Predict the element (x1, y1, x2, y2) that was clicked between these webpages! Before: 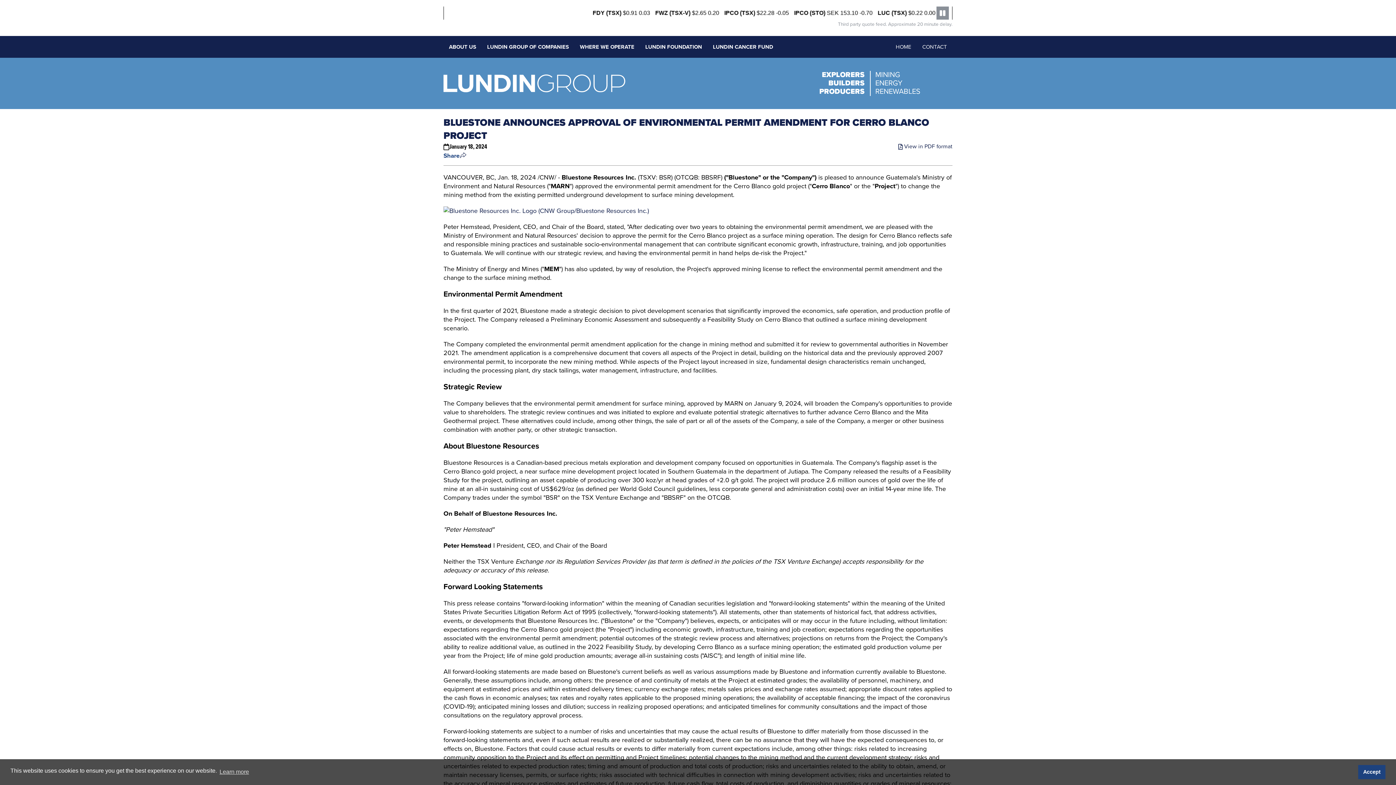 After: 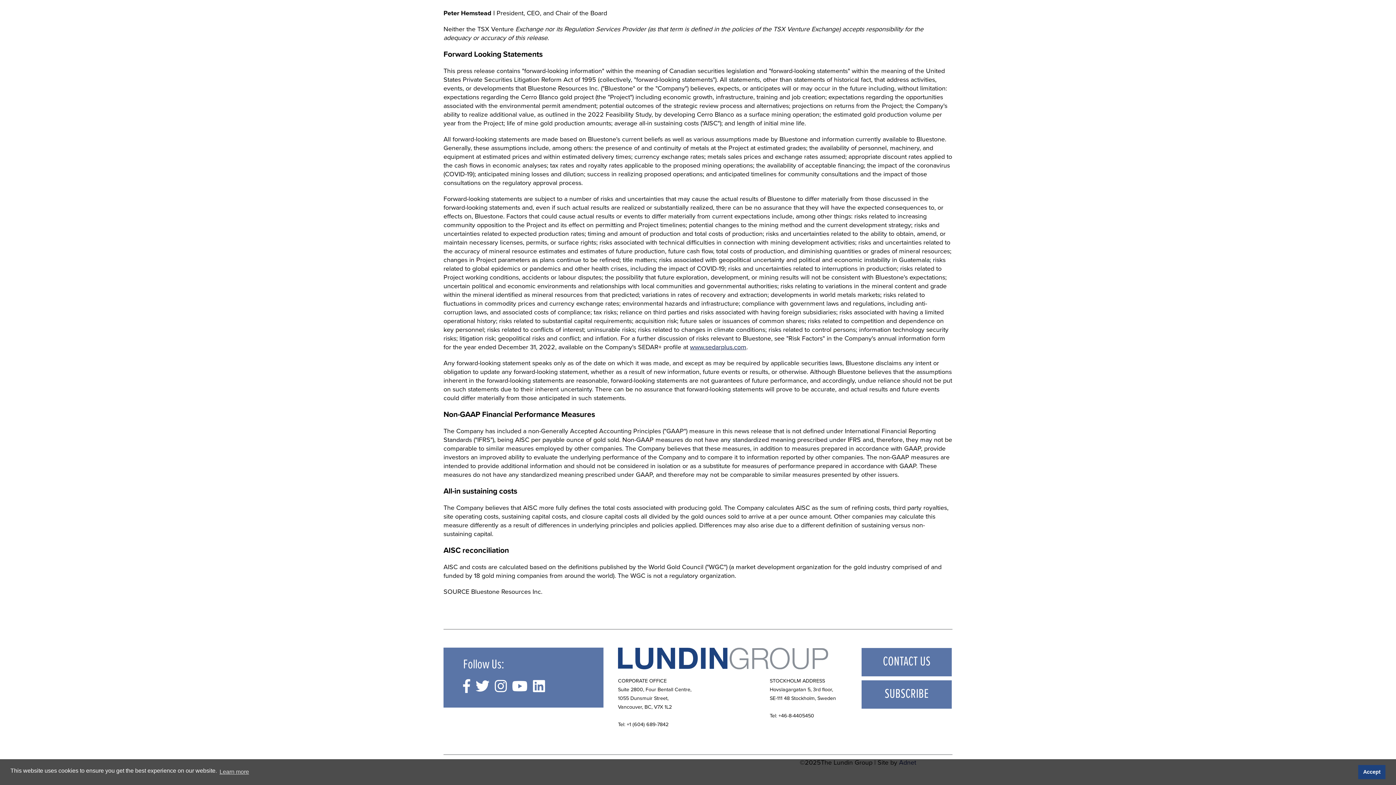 Action: label: CONTACT bbox: (917, 36, 952, 57)